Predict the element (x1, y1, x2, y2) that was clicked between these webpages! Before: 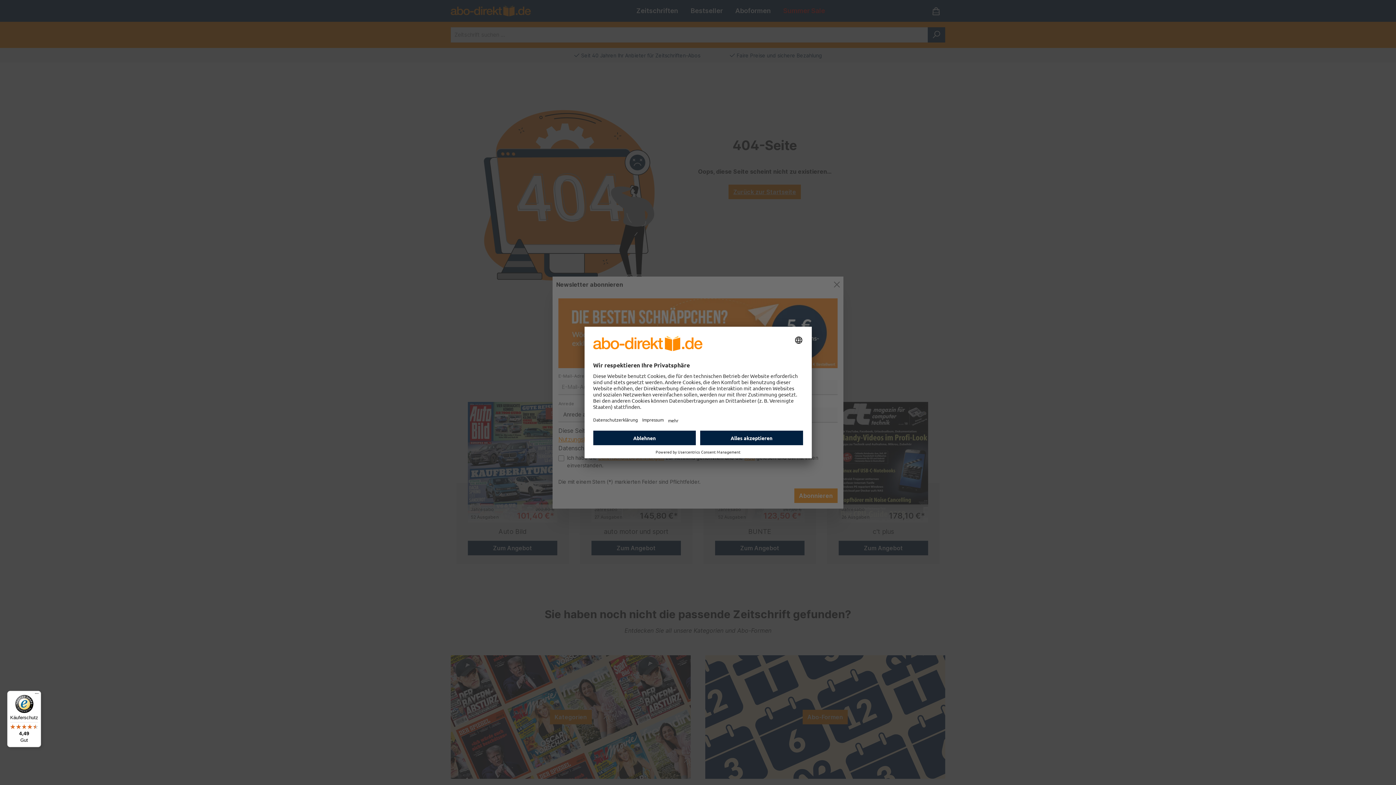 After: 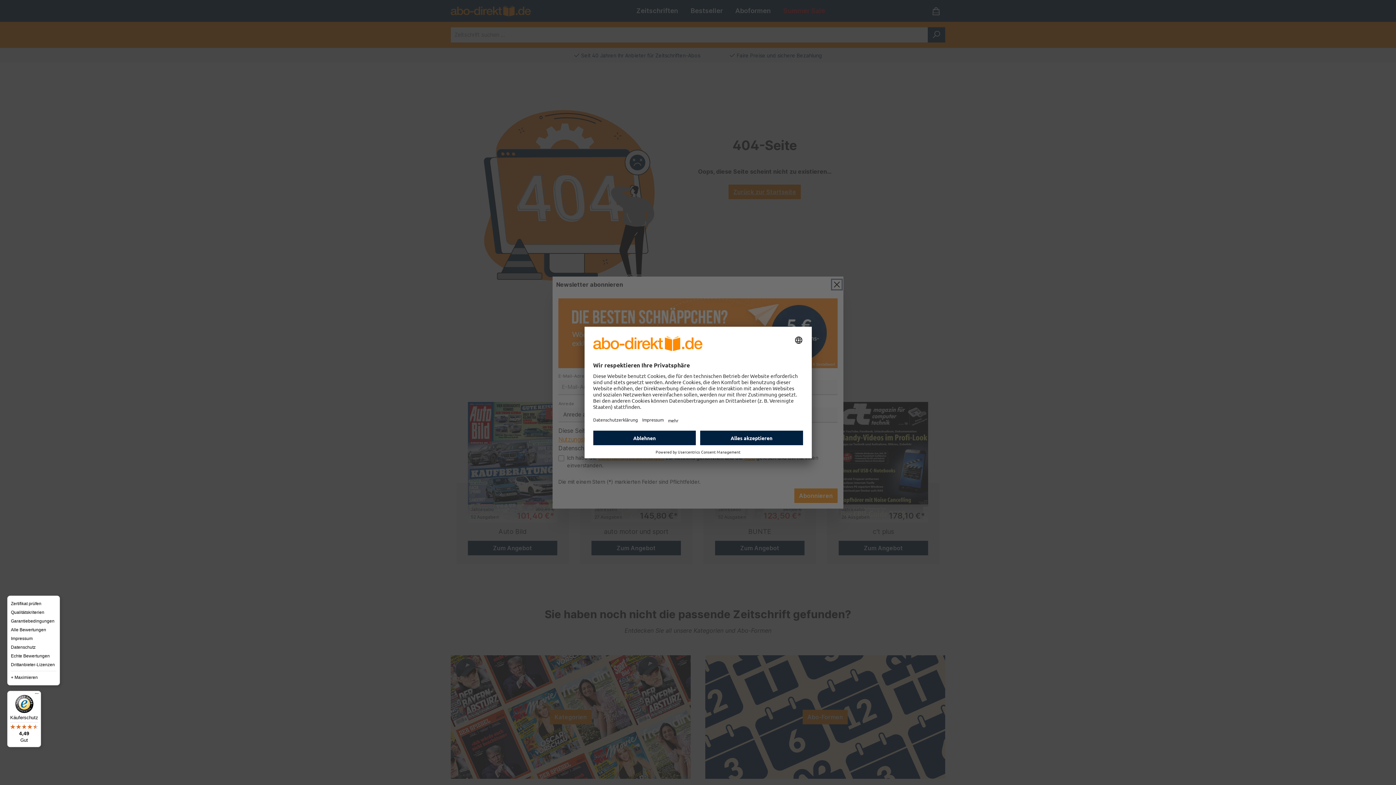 Action: bbox: (32, 691, 41, 700) label: Menü